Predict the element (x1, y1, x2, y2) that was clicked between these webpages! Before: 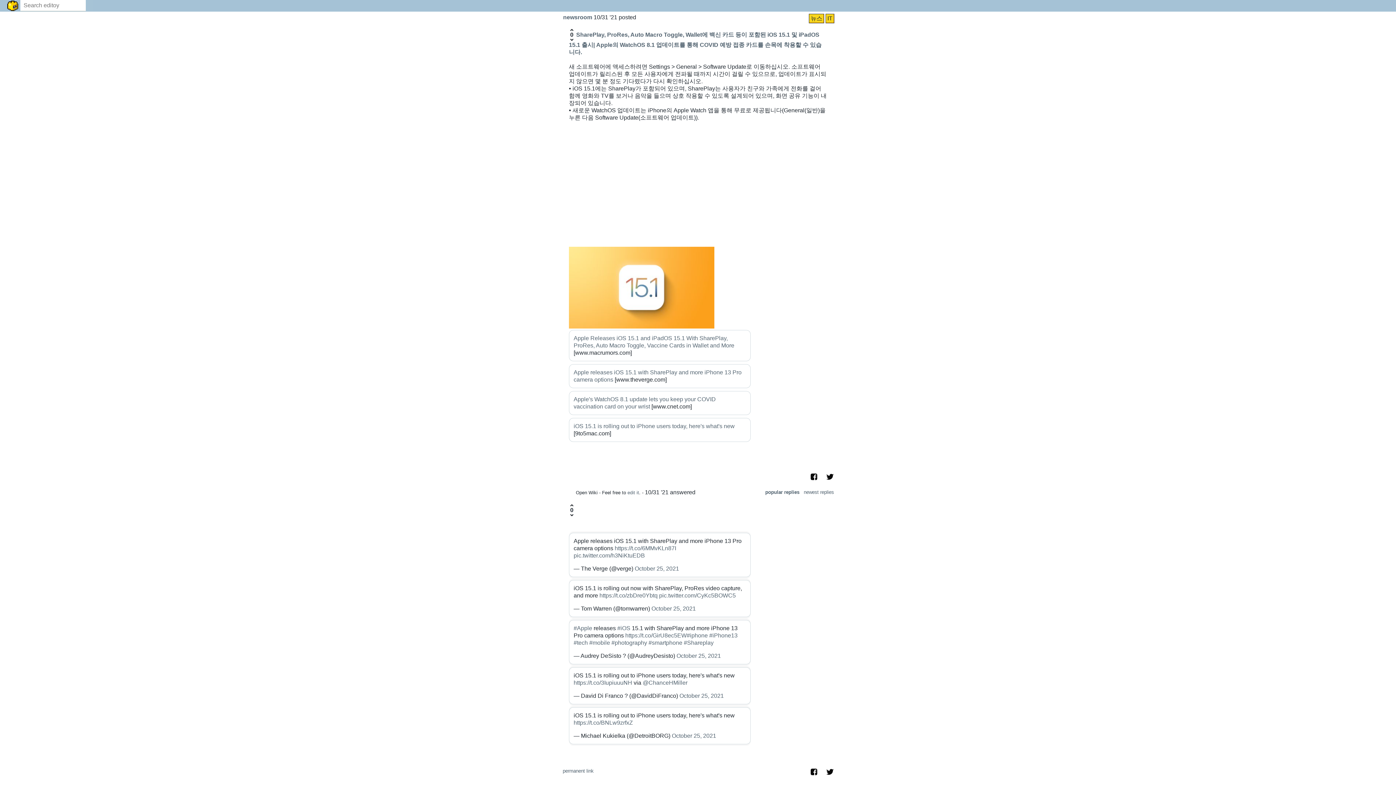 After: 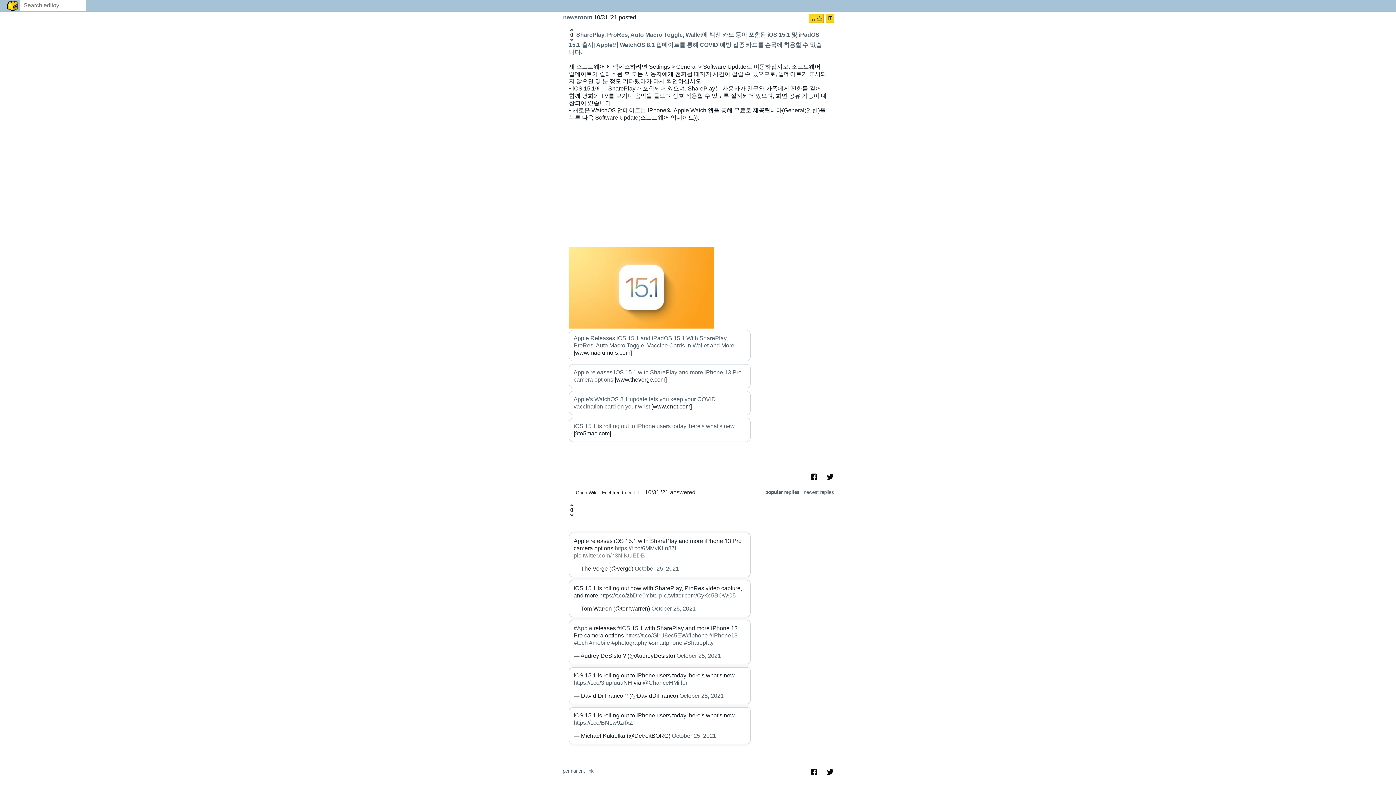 Action: bbox: (573, 552, 645, 558) label: pic.twitter.com/h3NiKtuEDB